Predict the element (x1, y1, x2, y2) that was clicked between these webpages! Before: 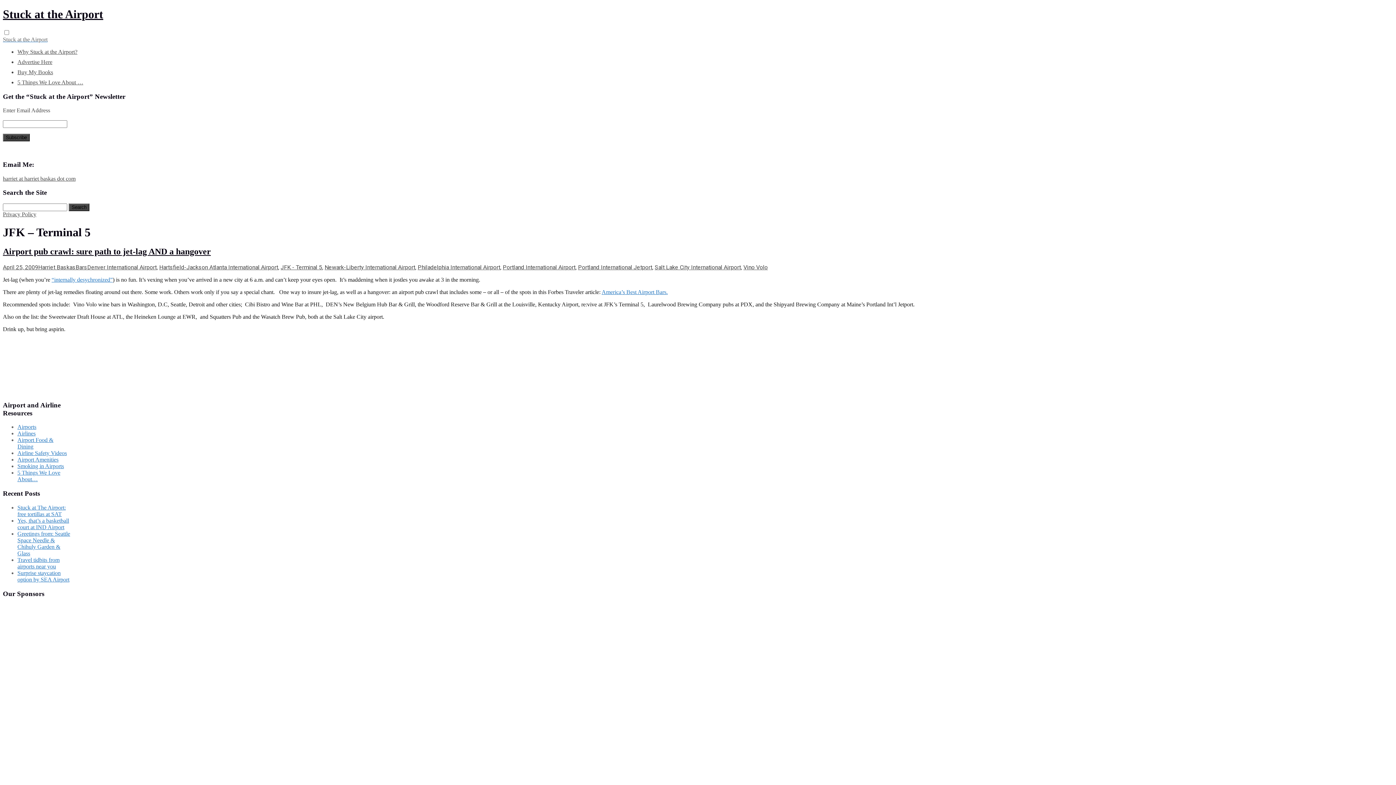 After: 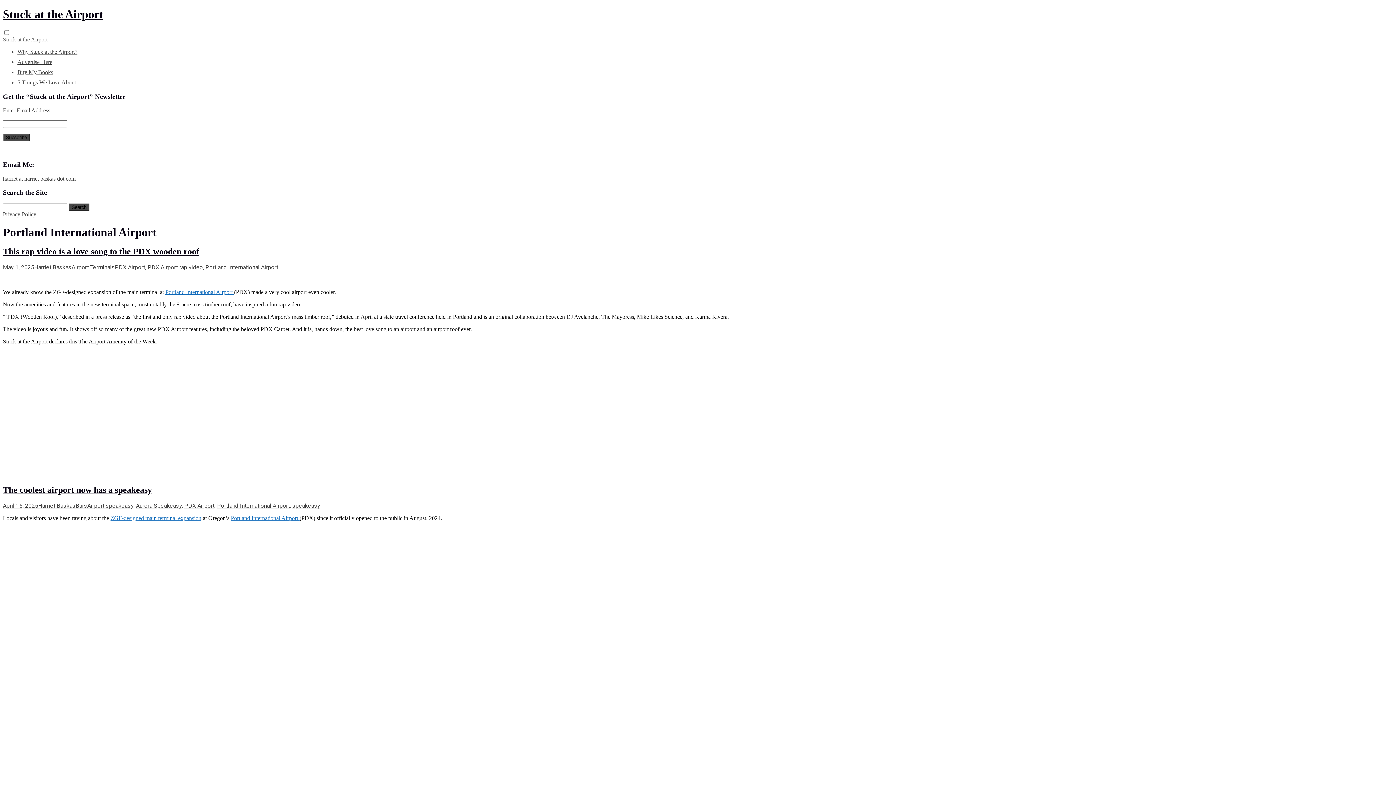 Action: label: Portland International Airport bbox: (502, 263, 575, 270)